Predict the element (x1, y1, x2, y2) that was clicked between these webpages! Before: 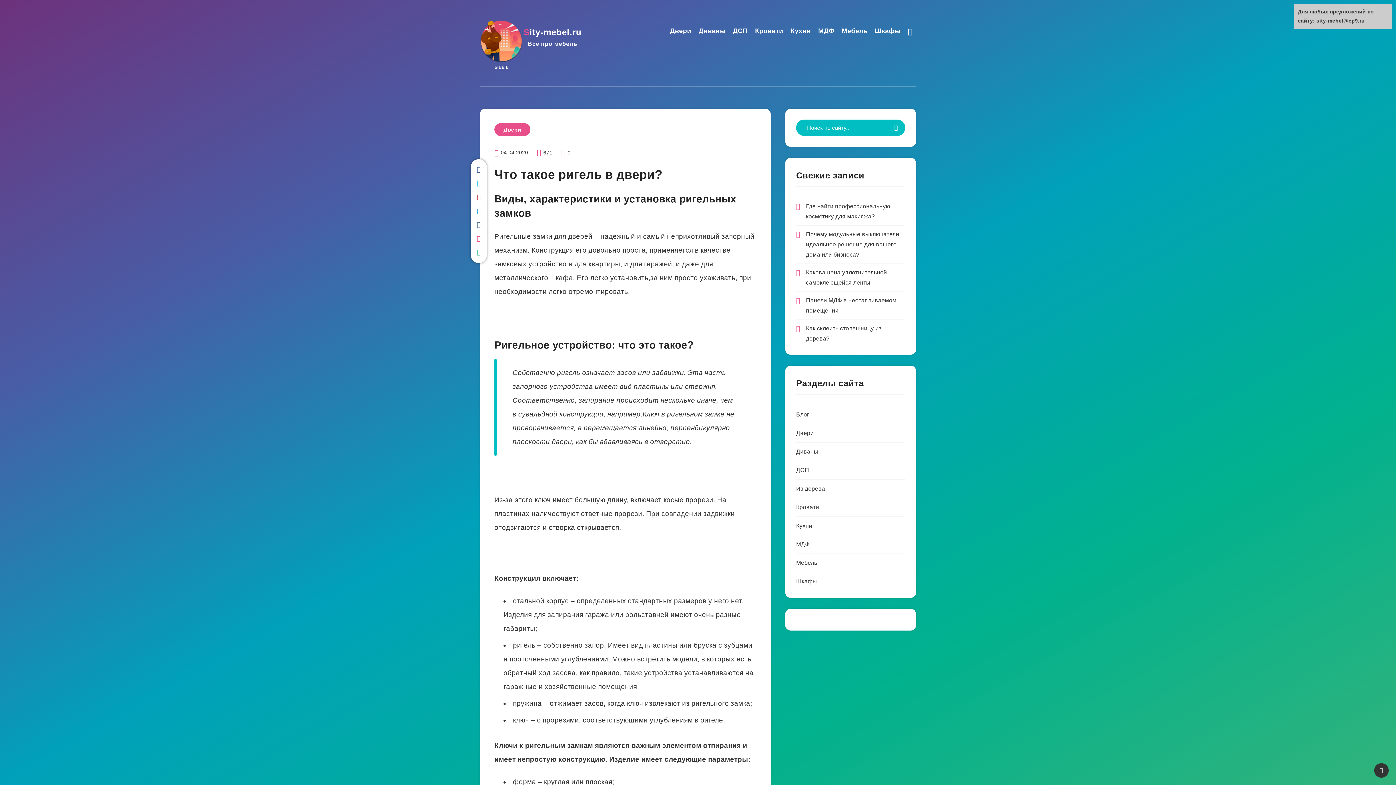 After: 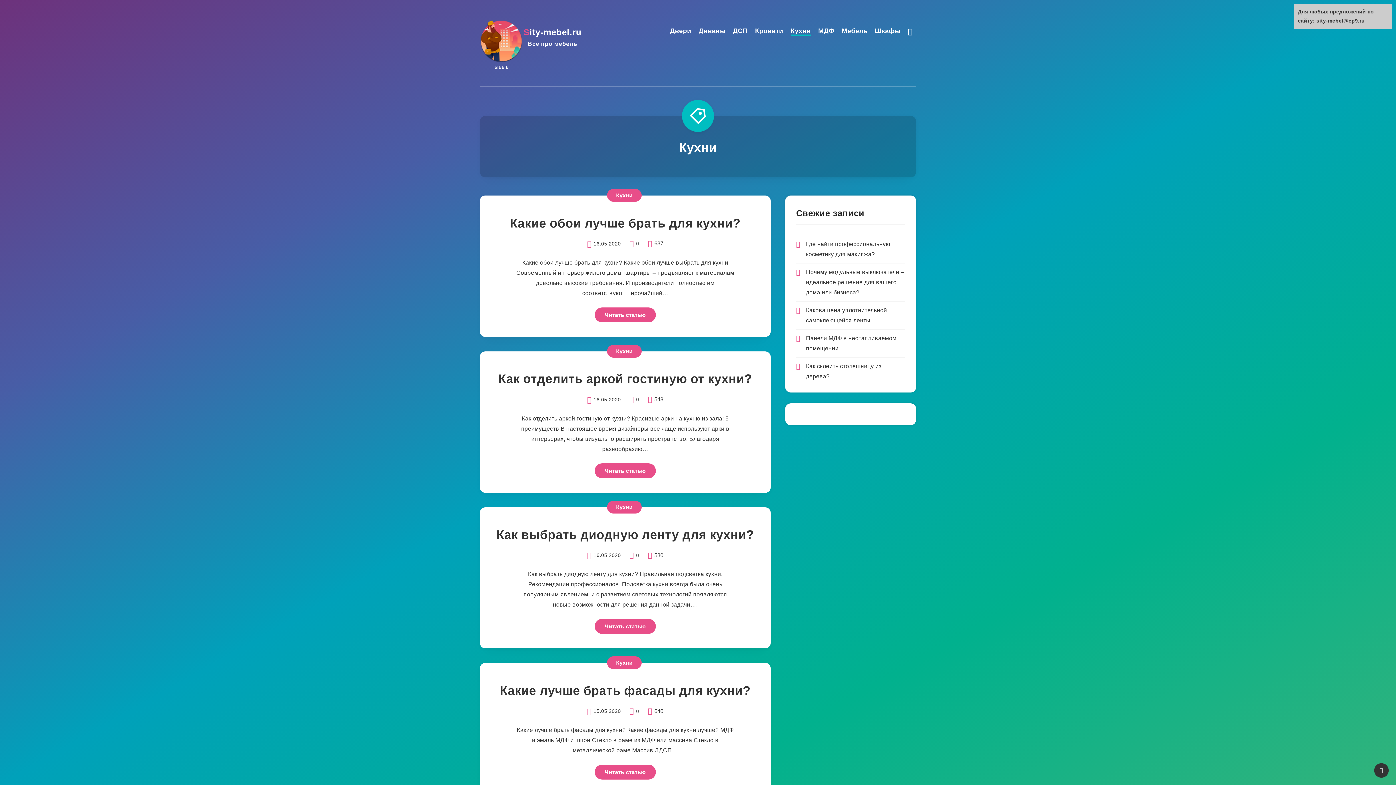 Action: label: Кухни bbox: (796, 520, 812, 531)